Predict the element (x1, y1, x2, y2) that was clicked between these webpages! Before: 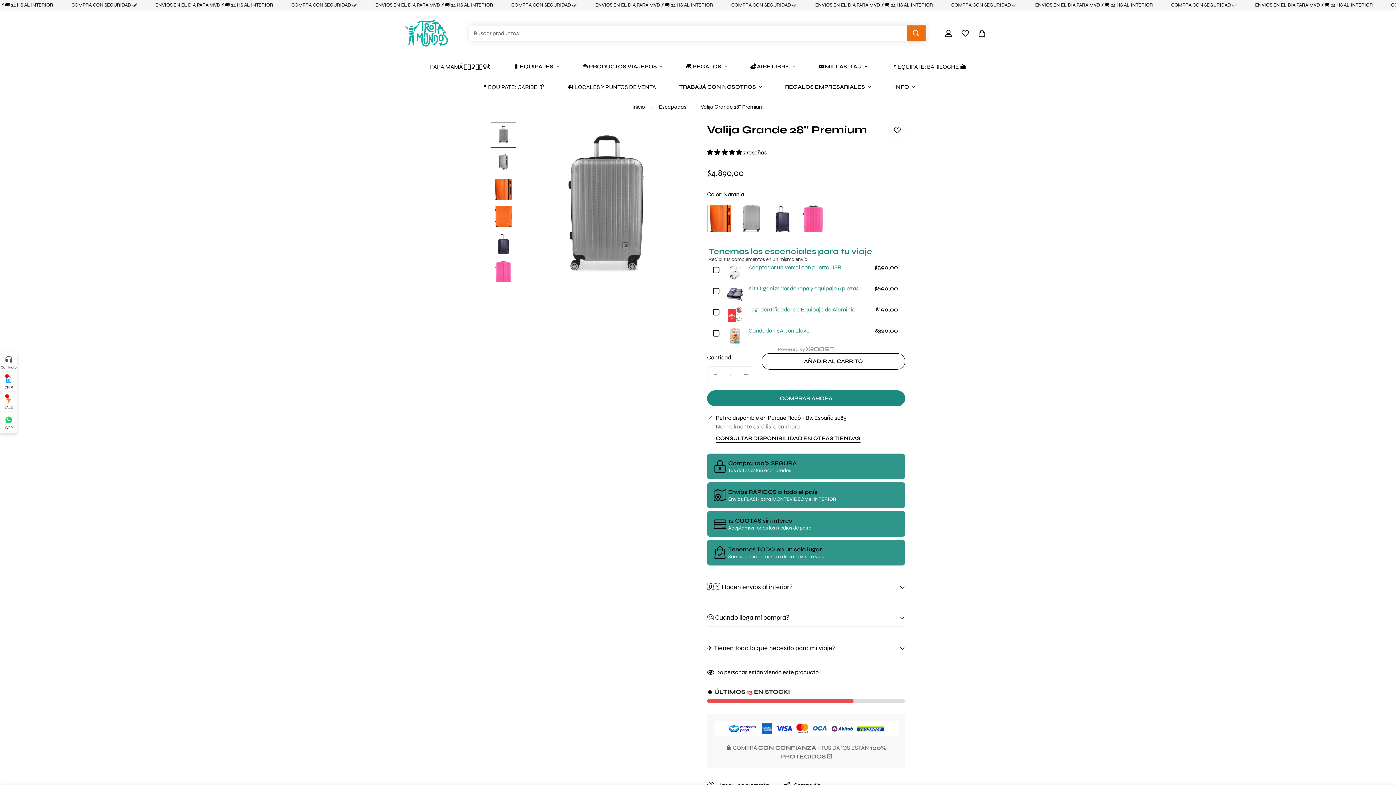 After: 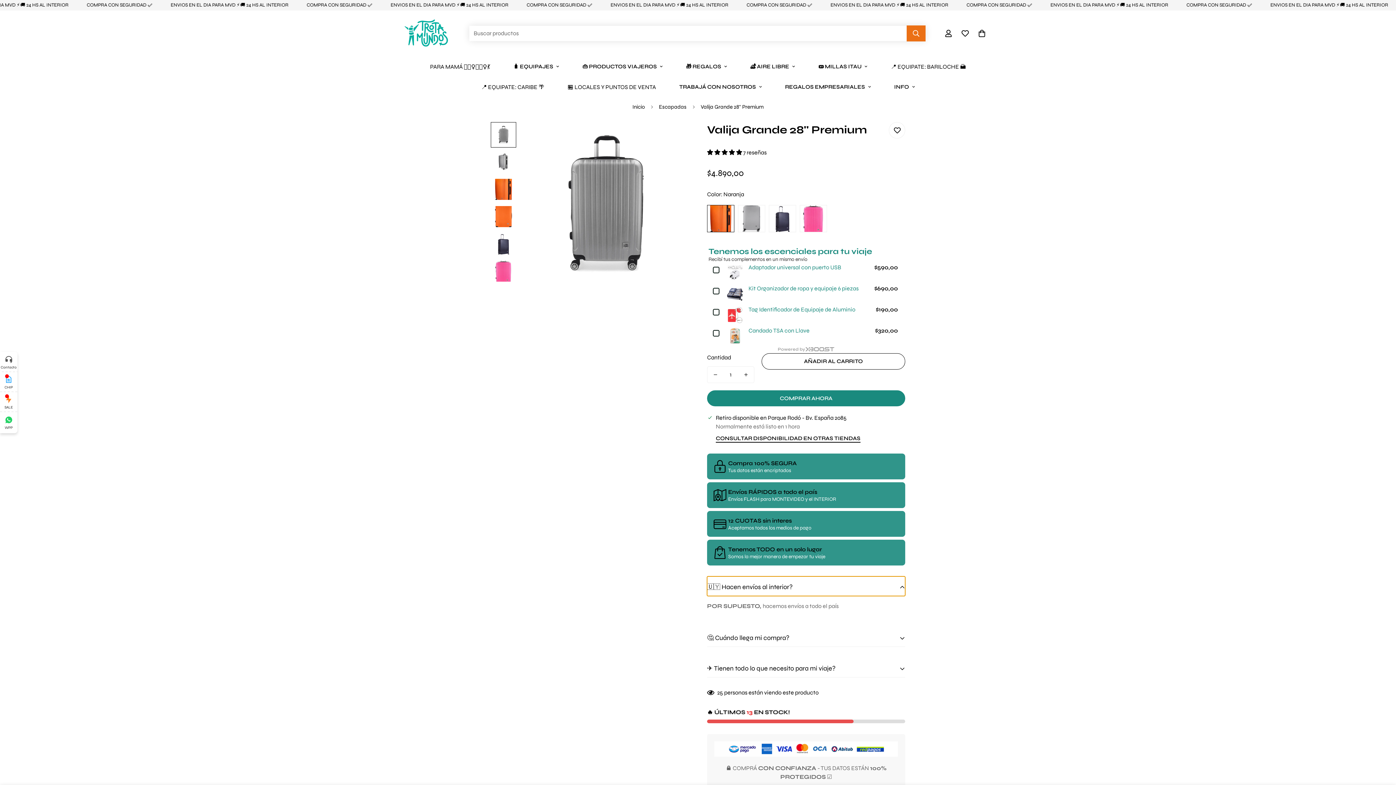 Action: label: 🇺🇾 Hacen envíos al interior? bbox: (707, 576, 905, 596)